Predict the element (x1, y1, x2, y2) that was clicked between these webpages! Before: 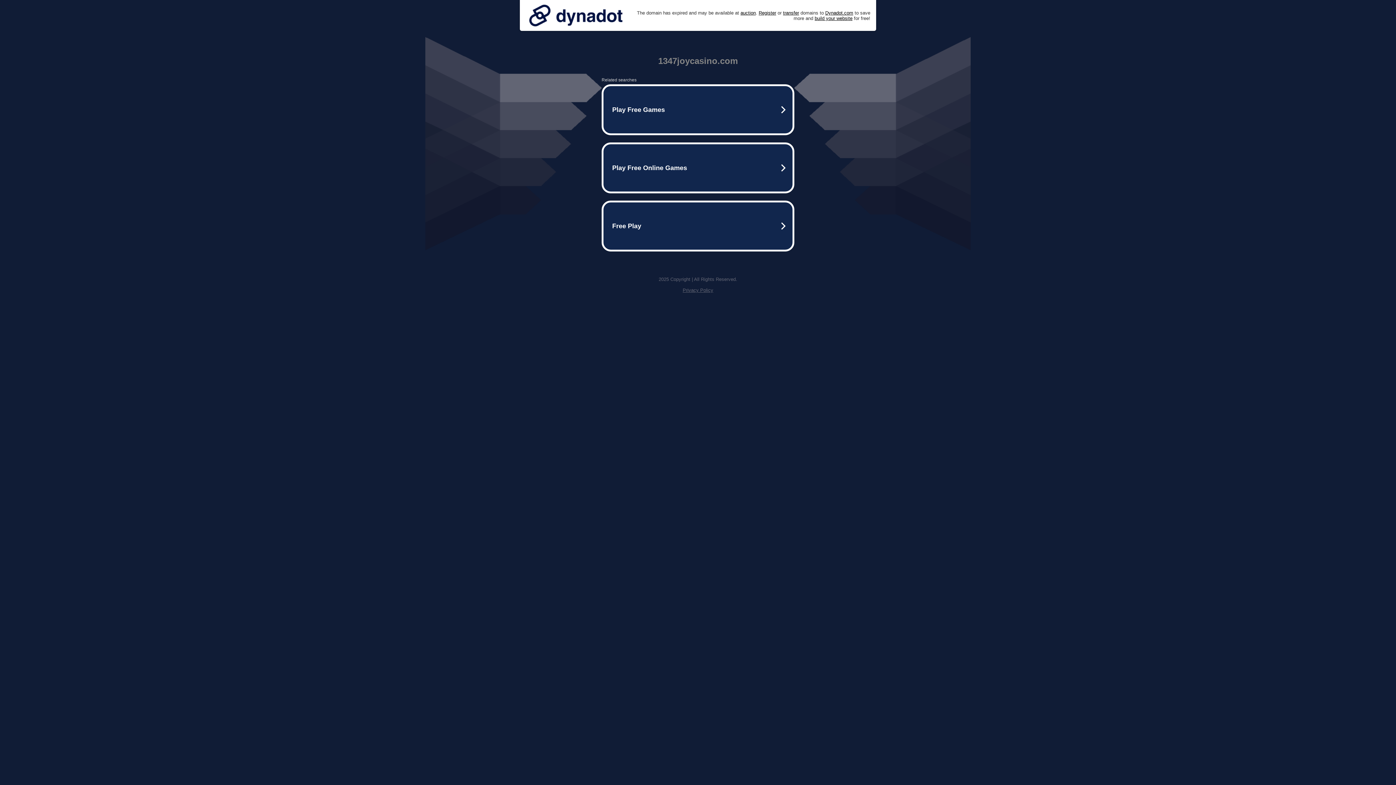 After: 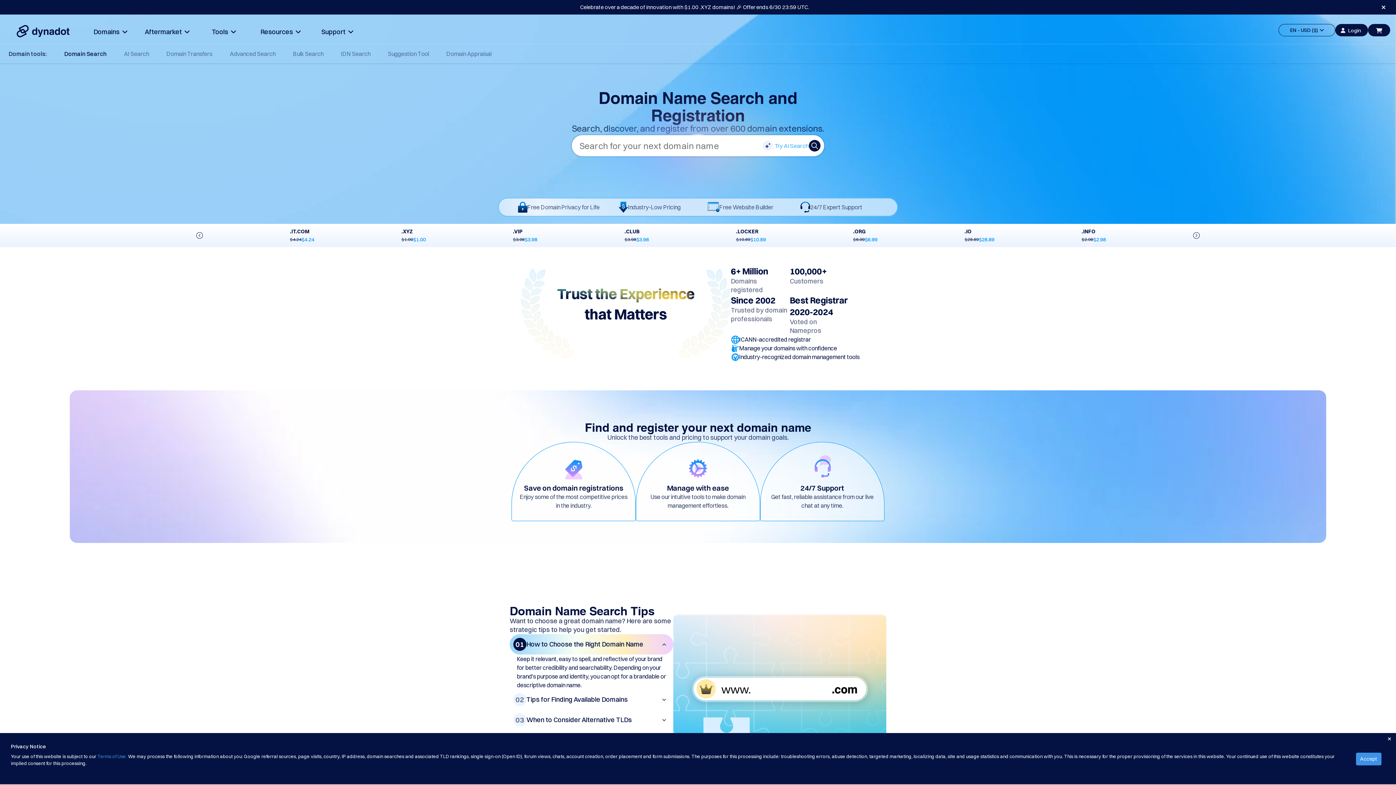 Action: bbox: (758, 10, 776, 15) label: Register